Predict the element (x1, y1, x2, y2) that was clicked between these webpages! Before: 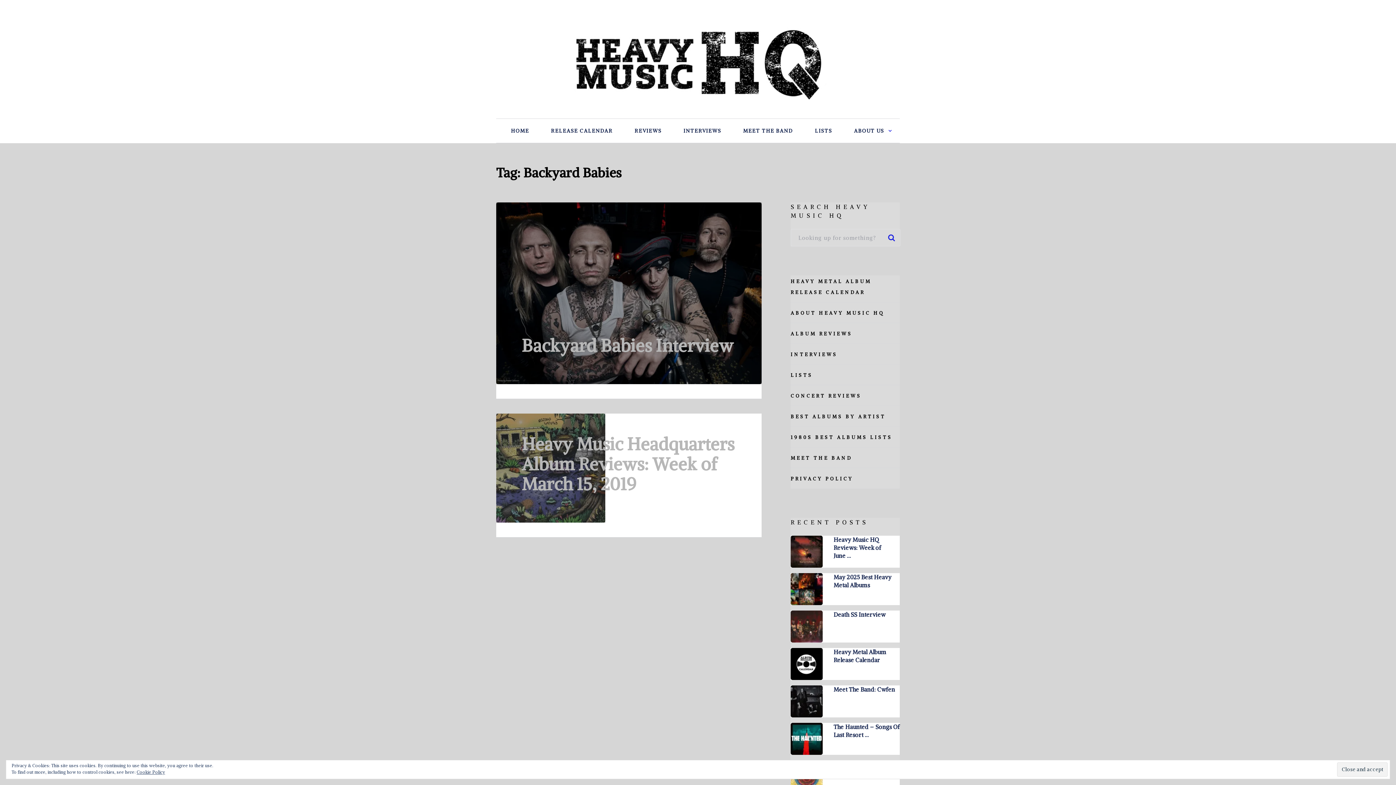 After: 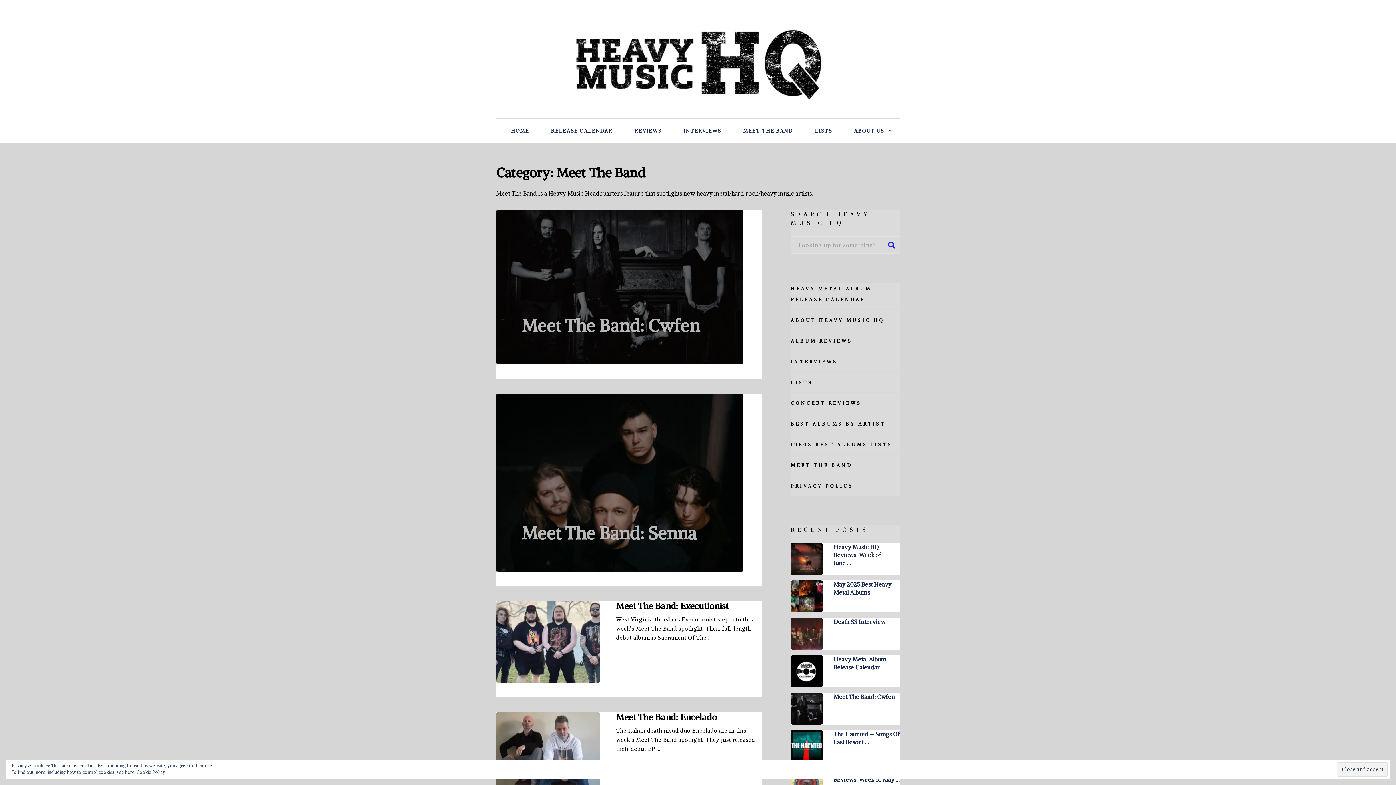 Action: label: MEET THE BAND bbox: (743, 118, 793, 142)